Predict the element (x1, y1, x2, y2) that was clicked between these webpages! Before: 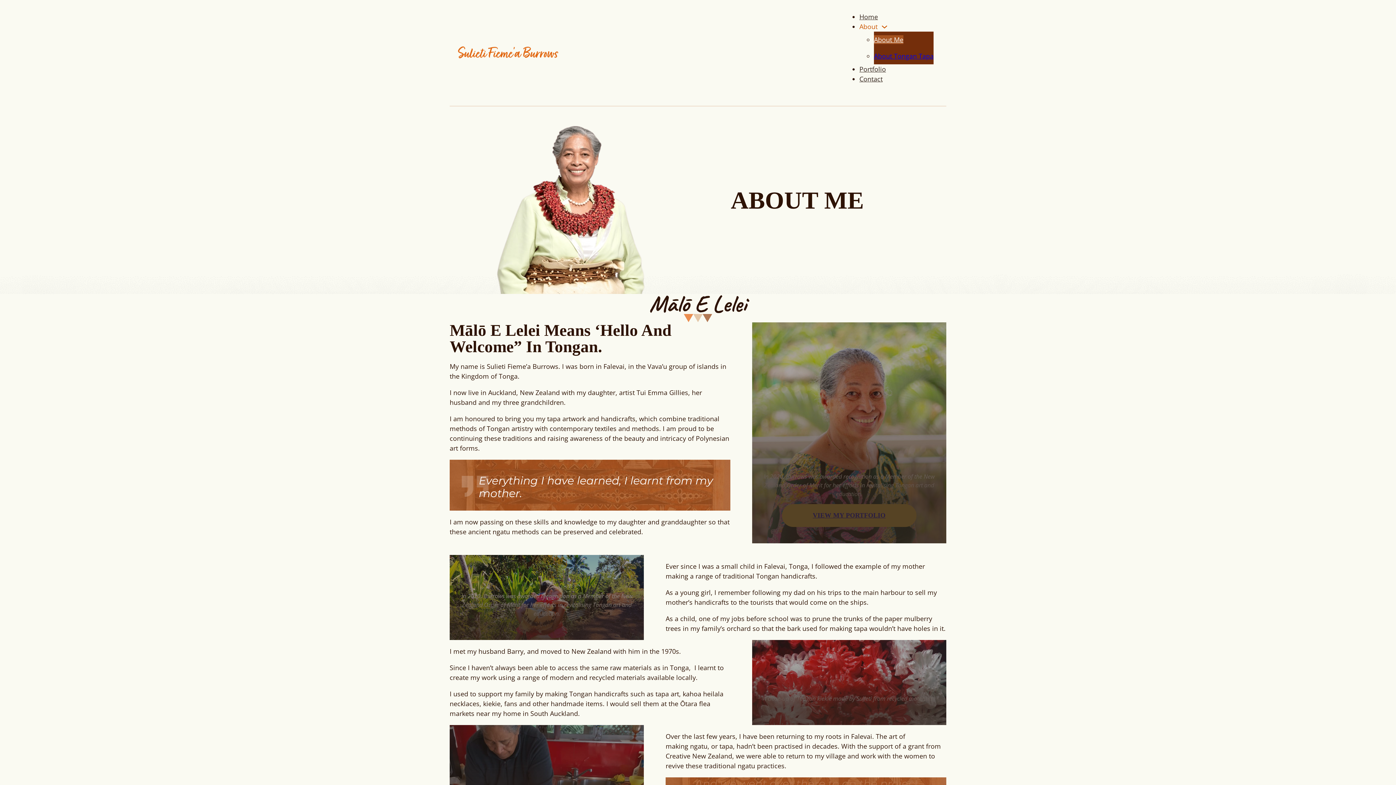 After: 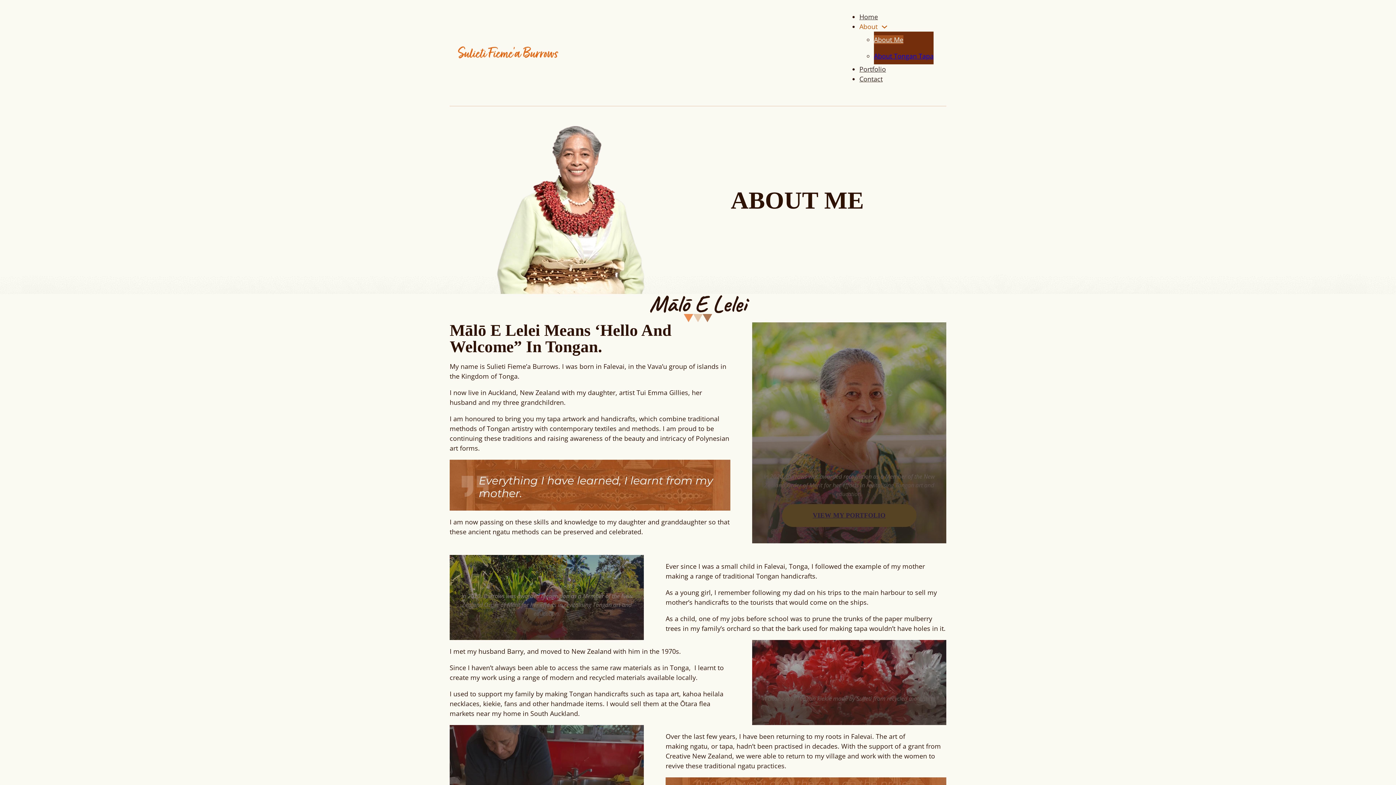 Action: label: About bbox: (859, 21, 877, 31)